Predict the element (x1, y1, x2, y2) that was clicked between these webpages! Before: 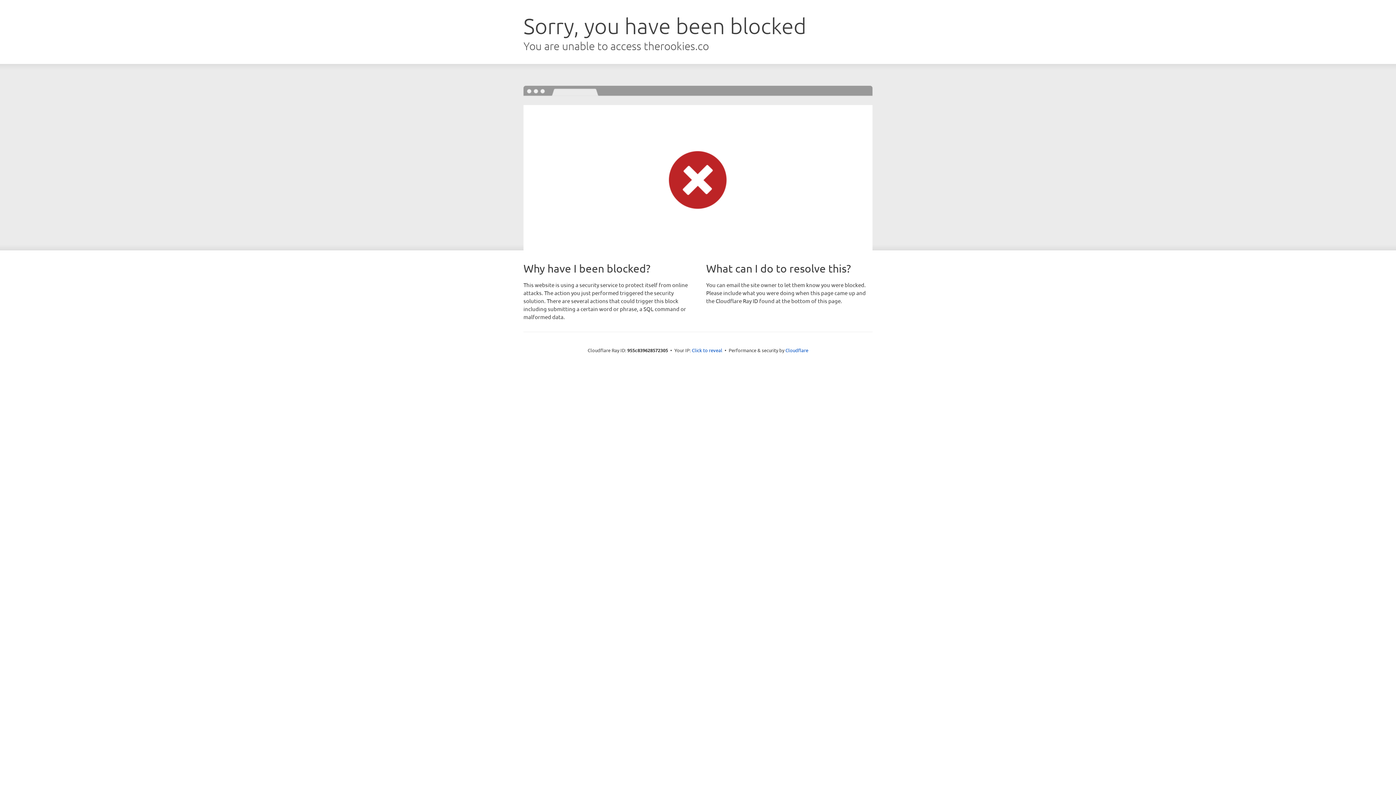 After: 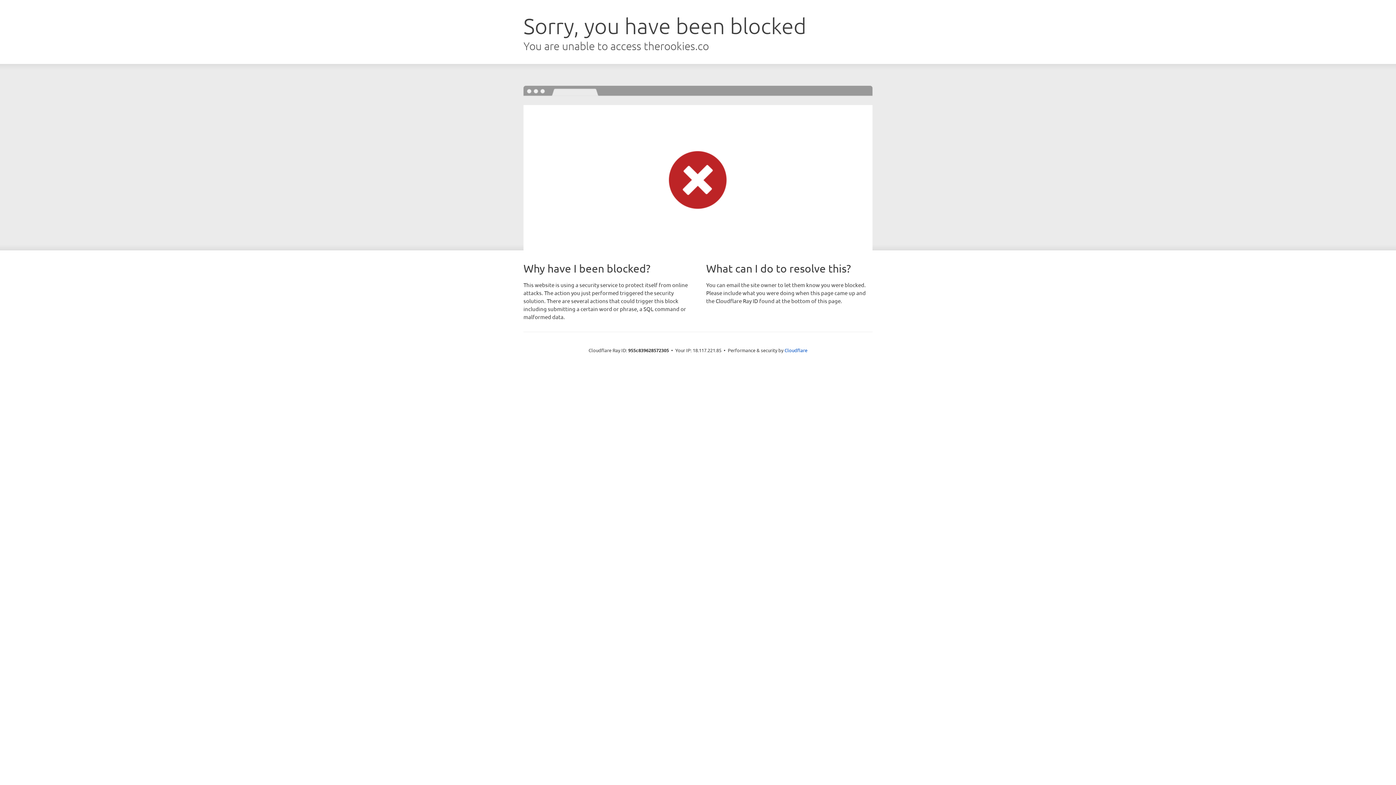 Action: bbox: (692, 346, 722, 353) label: Click to reveal